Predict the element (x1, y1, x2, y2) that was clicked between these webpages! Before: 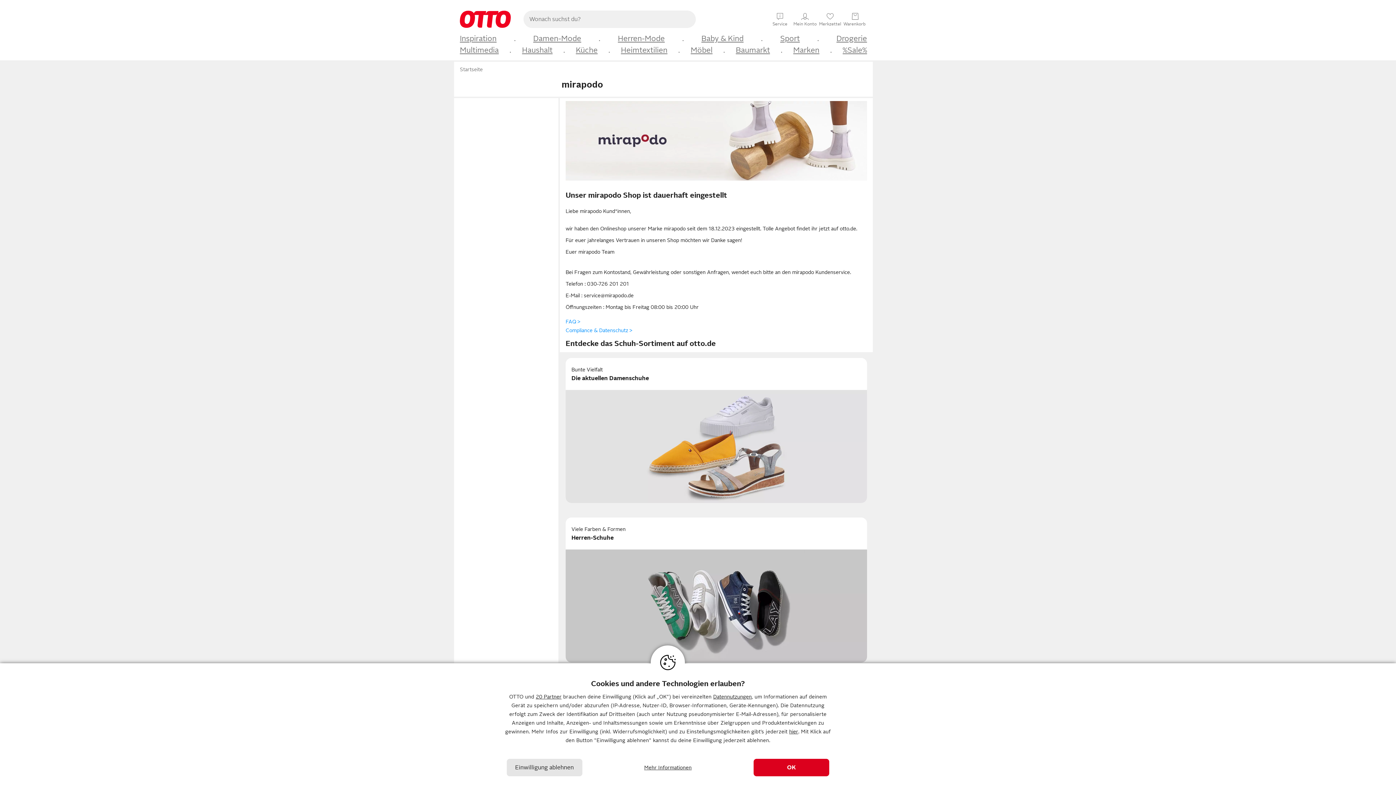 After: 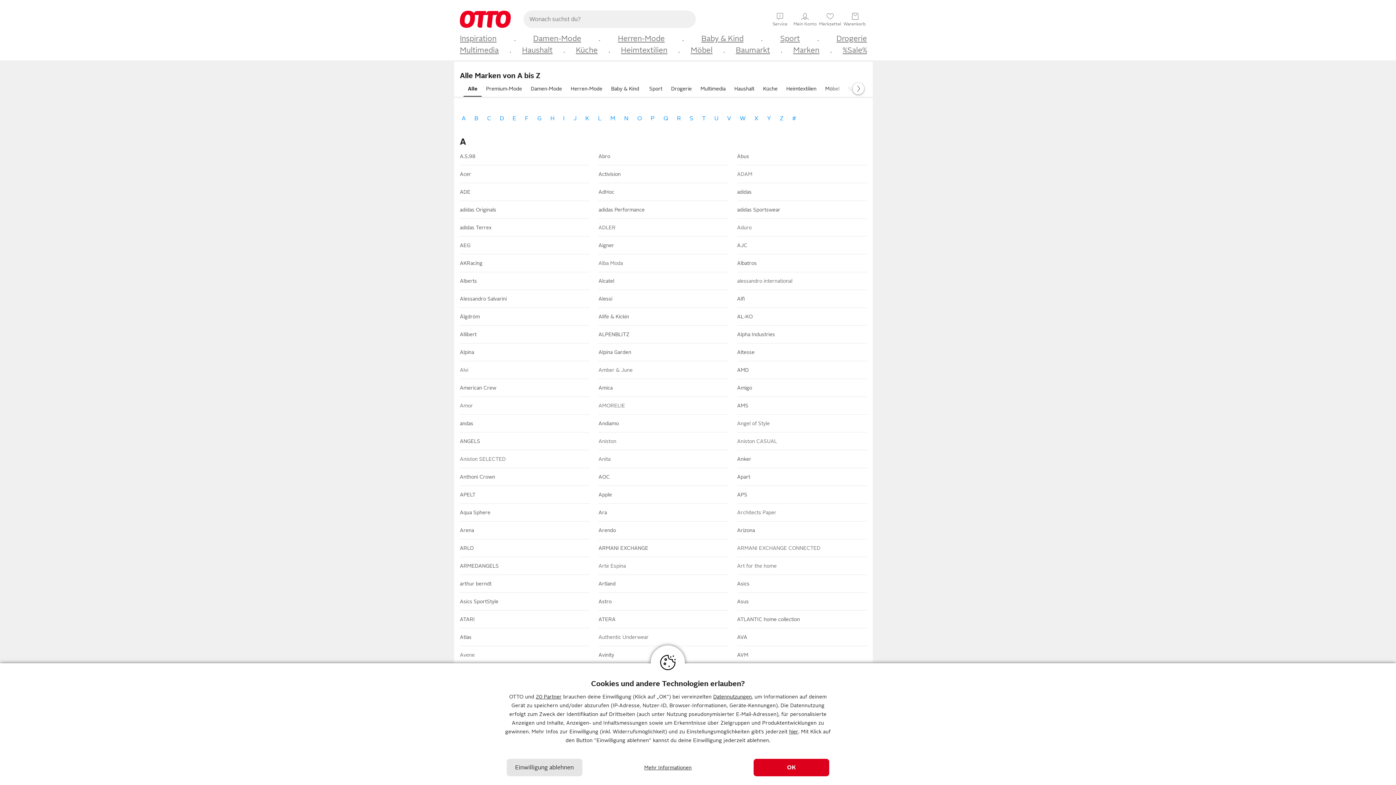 Action: label: Marken bbox: (793, 45, 819, 55)